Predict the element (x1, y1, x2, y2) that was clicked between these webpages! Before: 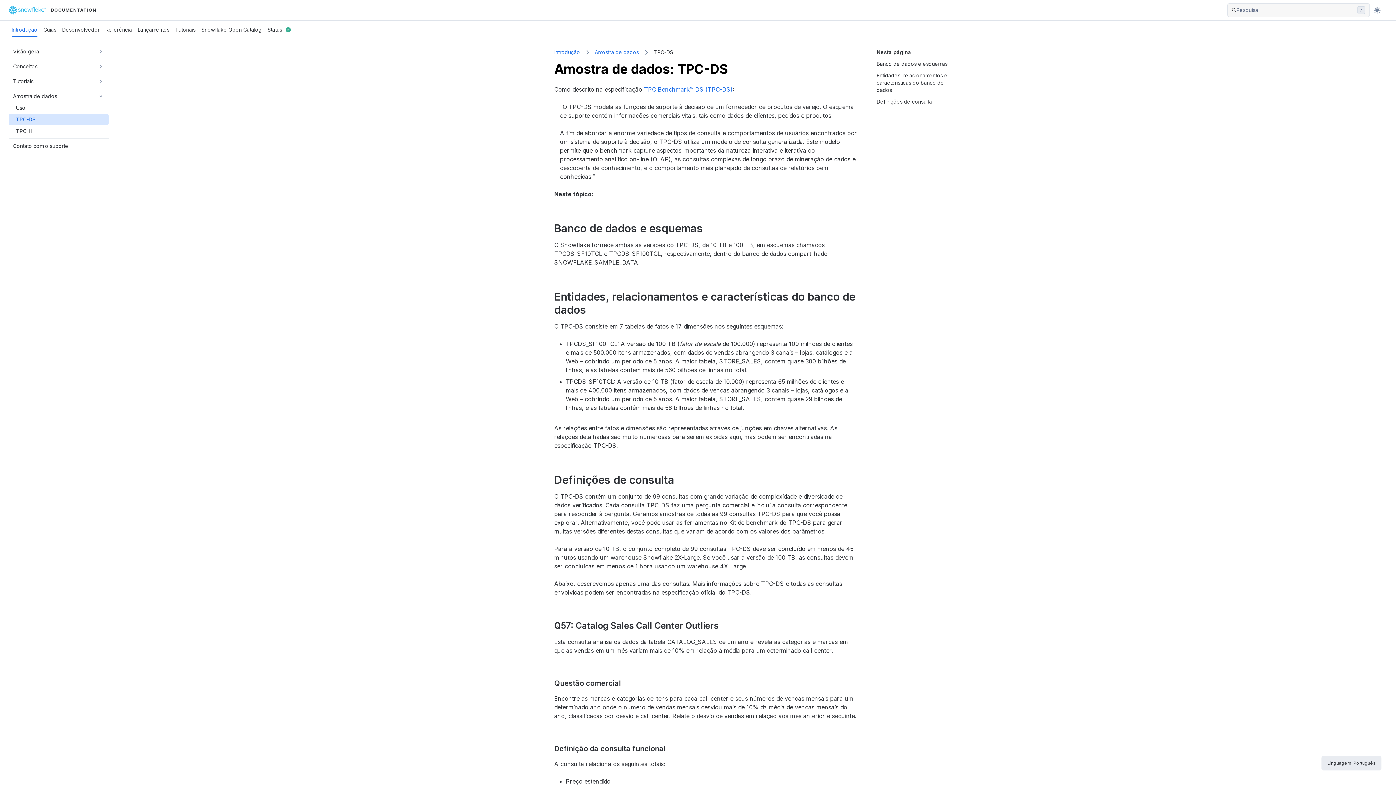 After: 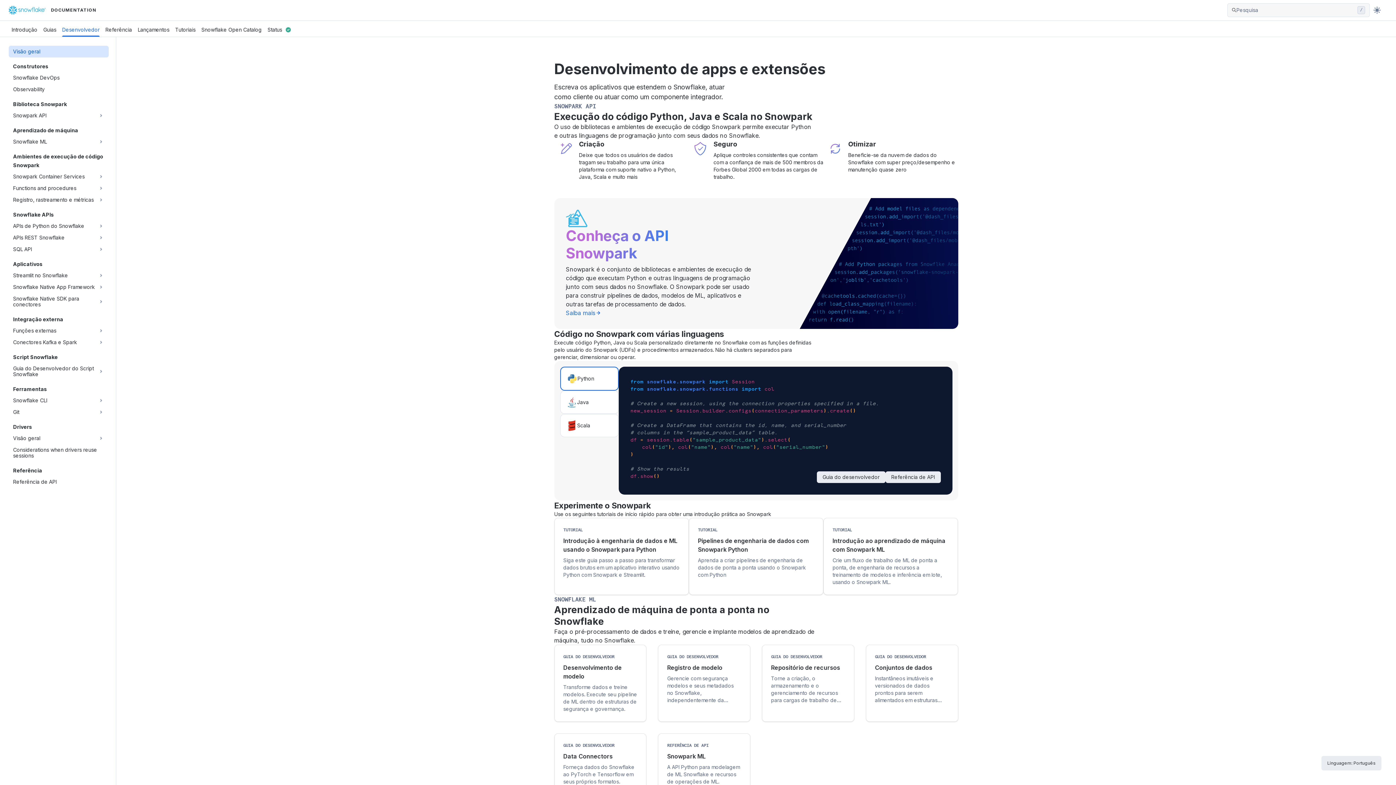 Action: bbox: (59, 23, 102, 35) label: Desenvolvedor